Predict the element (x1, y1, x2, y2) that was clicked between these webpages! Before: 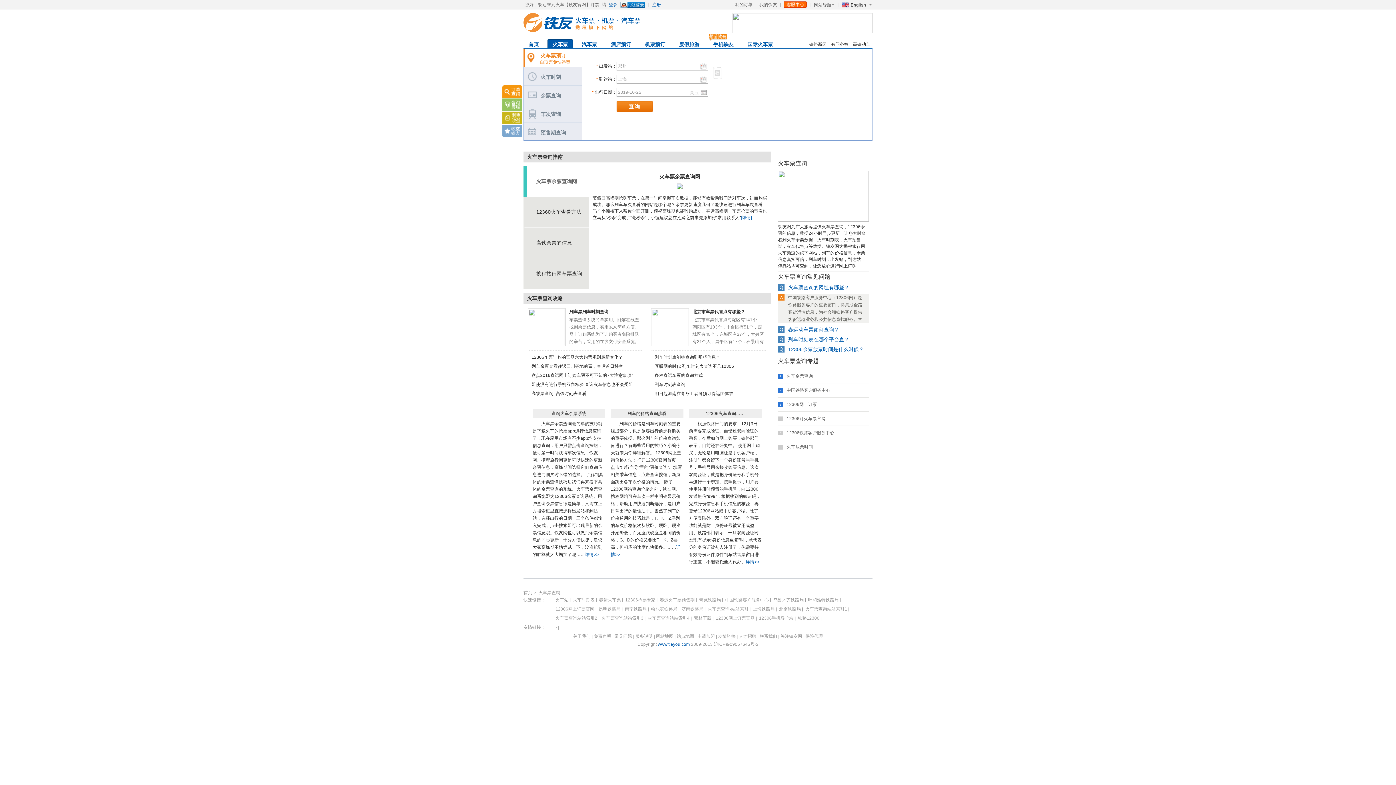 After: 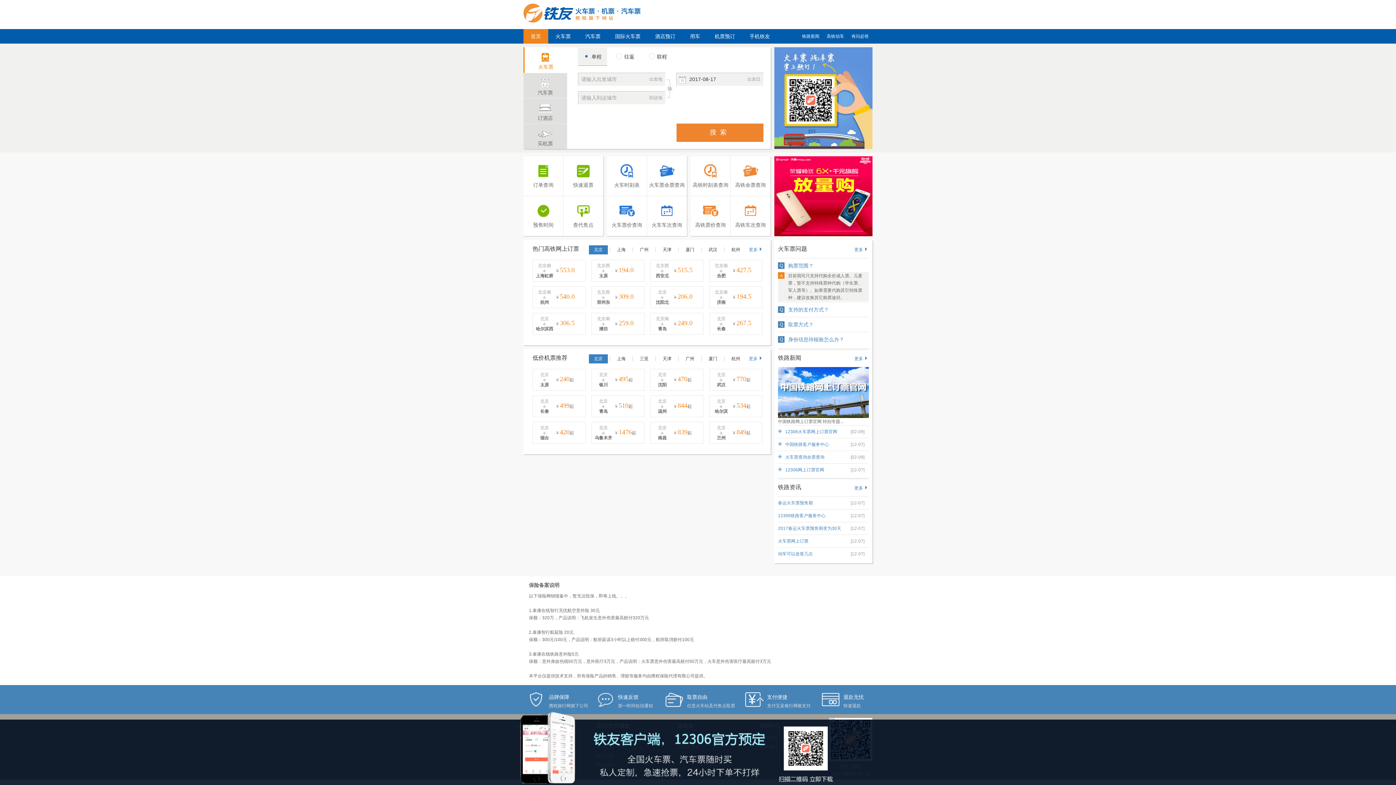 Action: bbox: (788, 326, 839, 332) label: 春运动车票如何查询？